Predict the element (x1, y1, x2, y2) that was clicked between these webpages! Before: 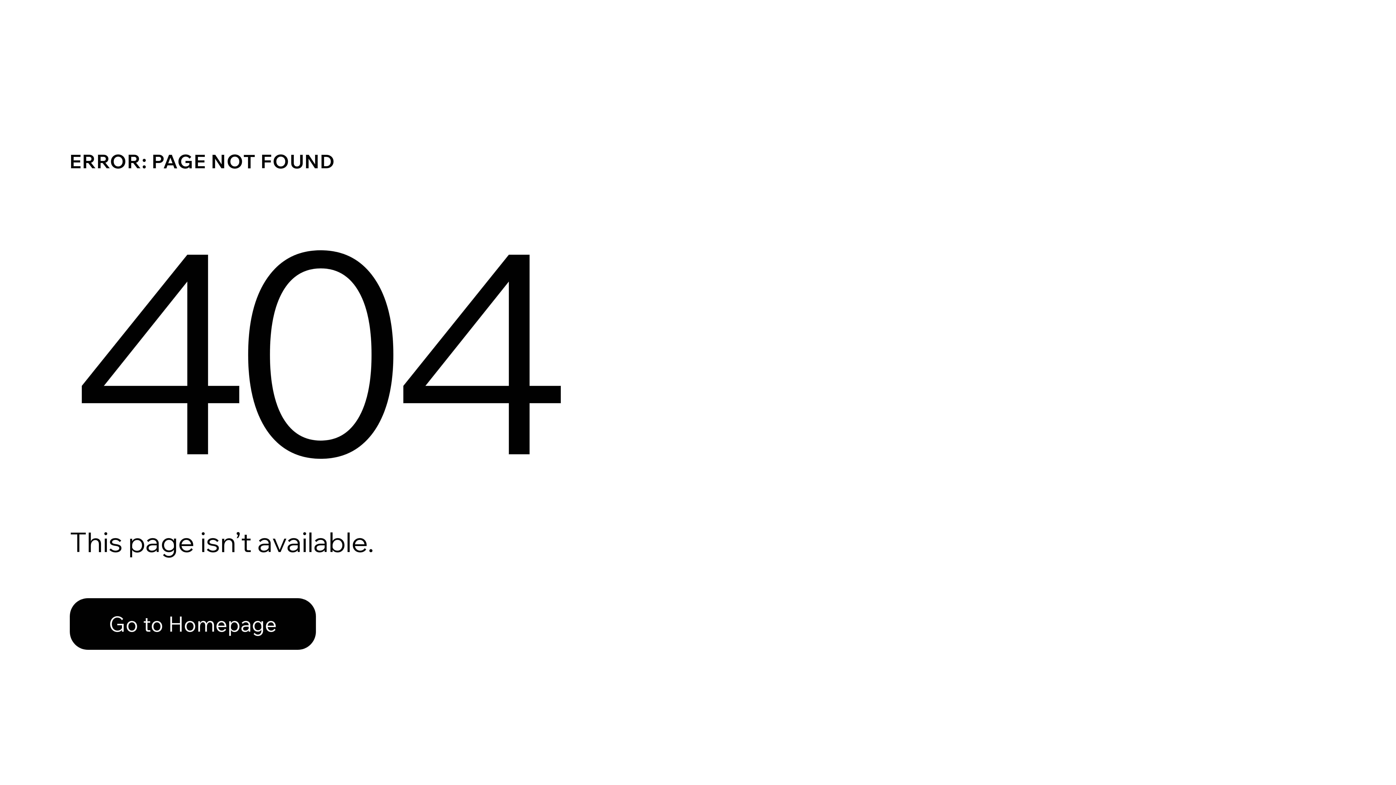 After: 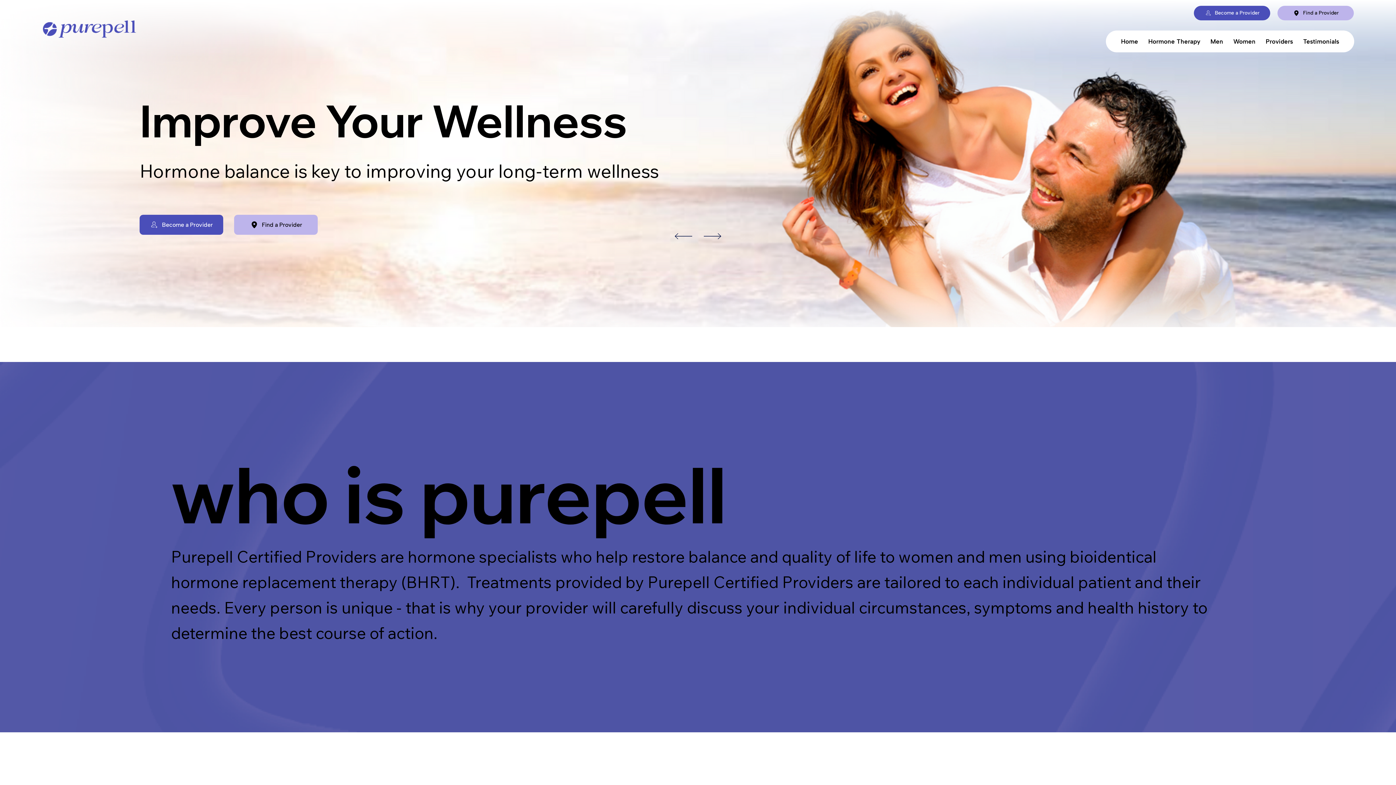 Action: label: Go to Homepage bbox: (69, 598, 316, 650)